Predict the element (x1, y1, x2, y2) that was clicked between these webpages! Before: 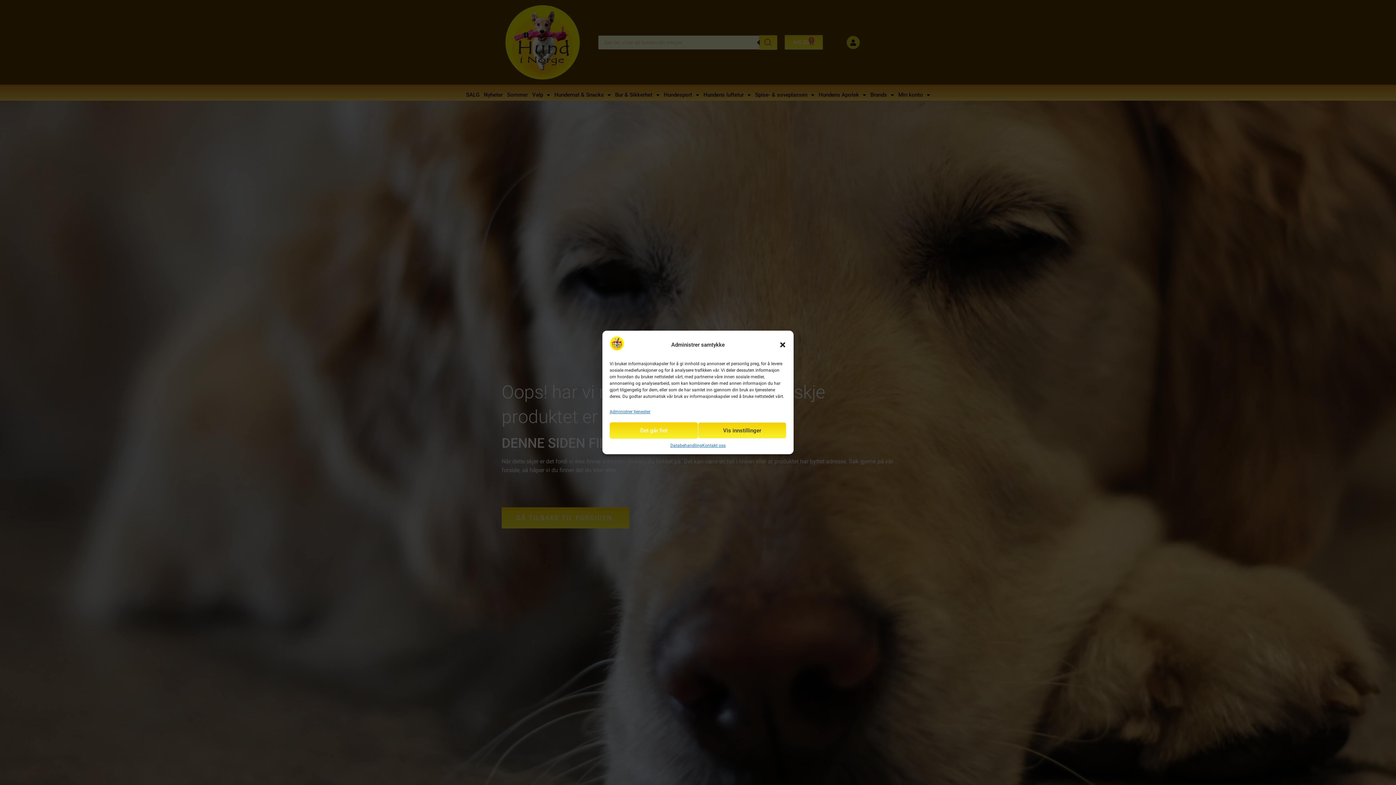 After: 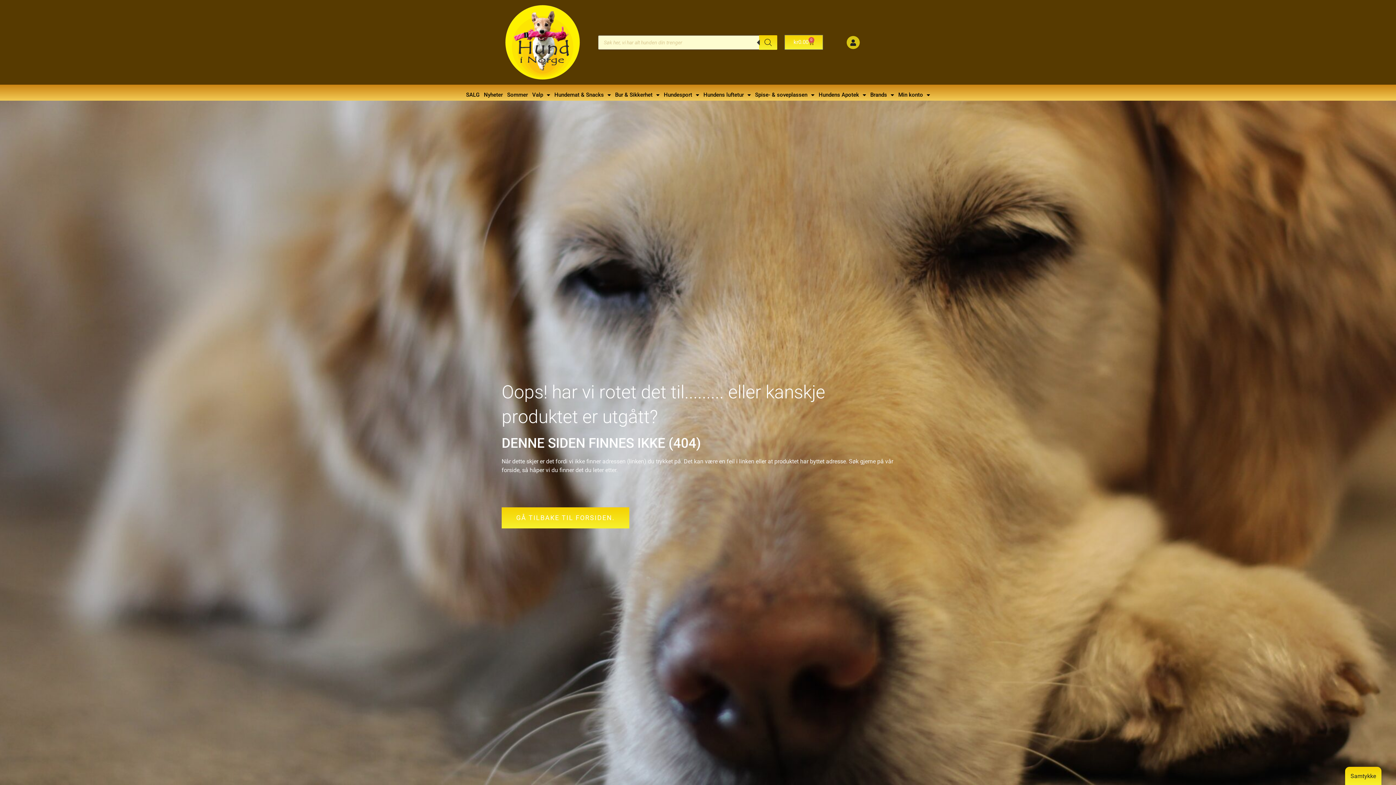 Action: bbox: (779, 341, 786, 348) label: lukkedialog